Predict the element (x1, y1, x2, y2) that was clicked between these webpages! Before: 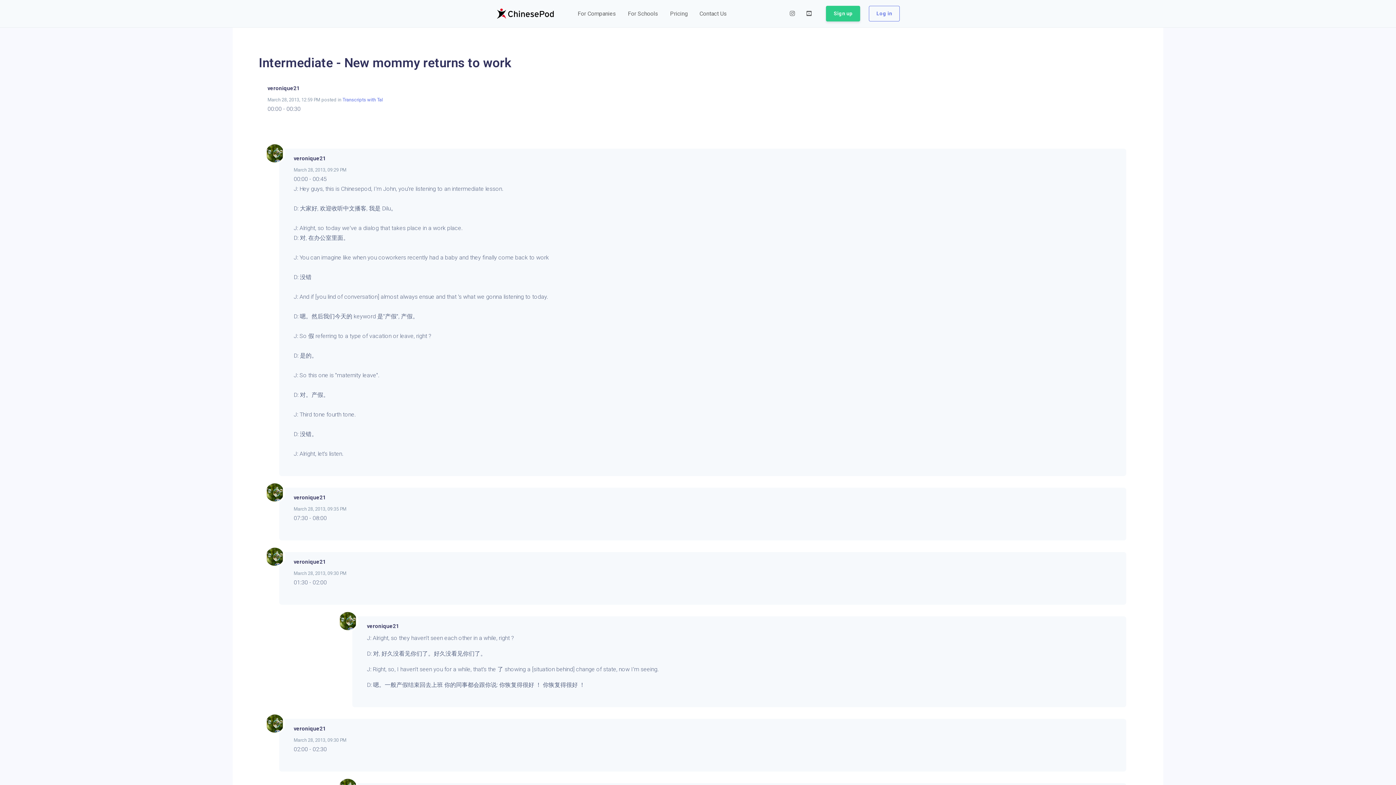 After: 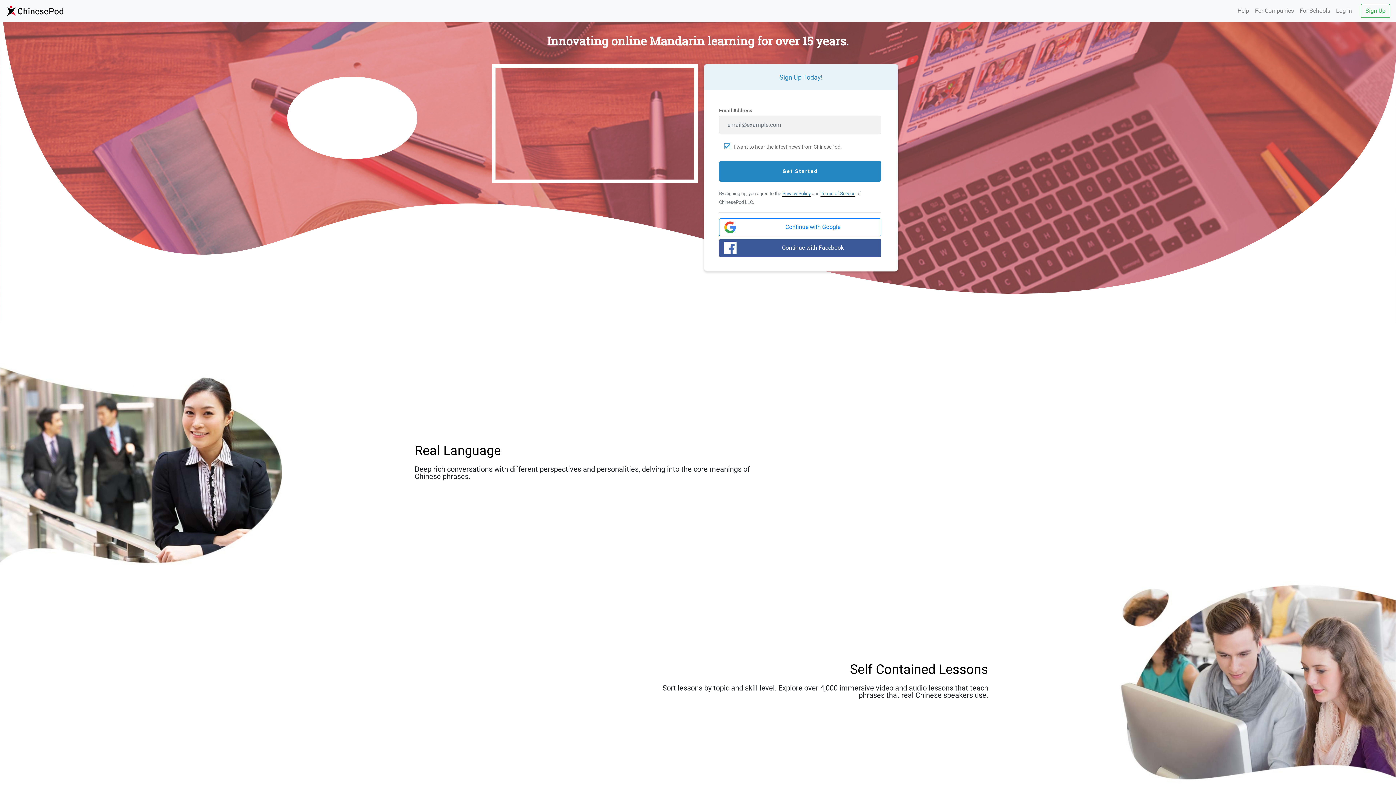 Action: bbox: (496, 7, 554, 20)